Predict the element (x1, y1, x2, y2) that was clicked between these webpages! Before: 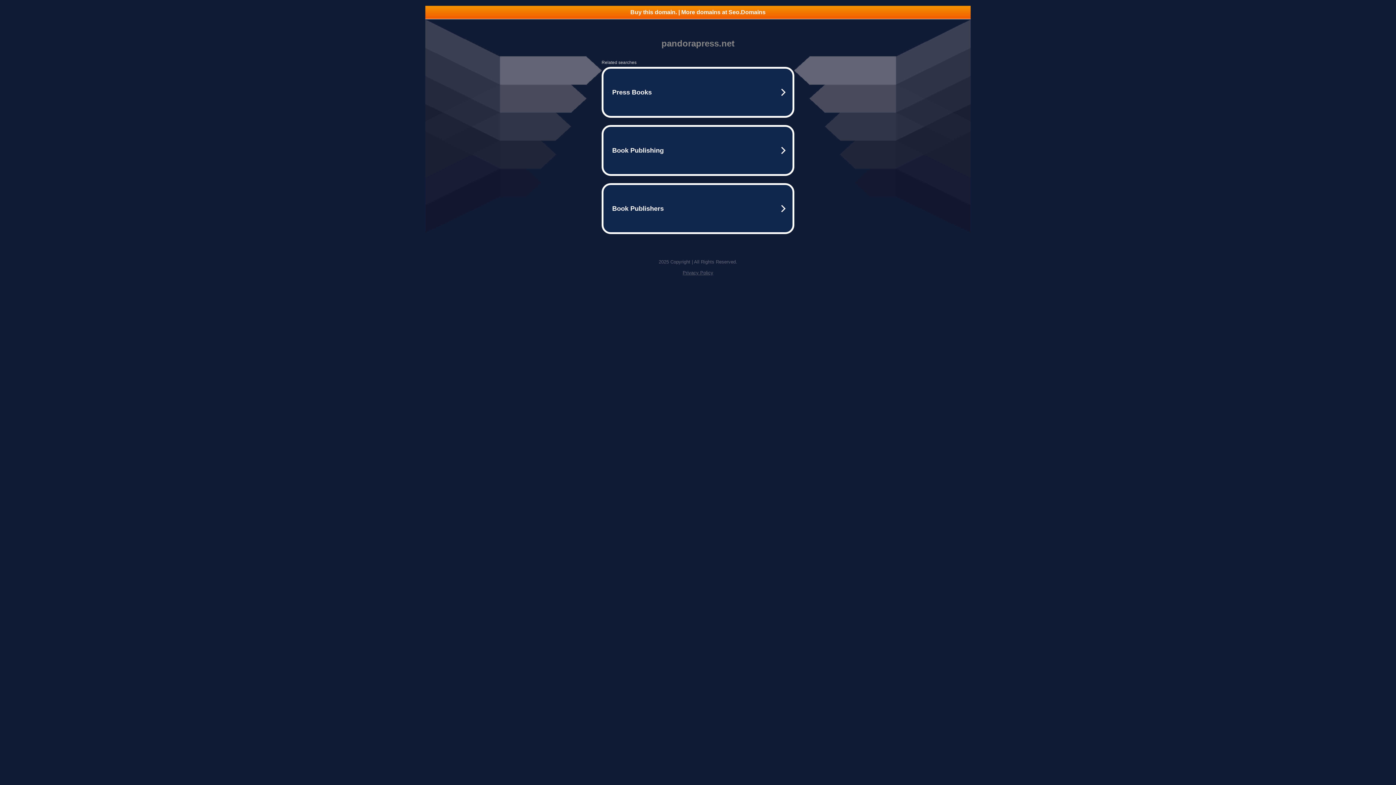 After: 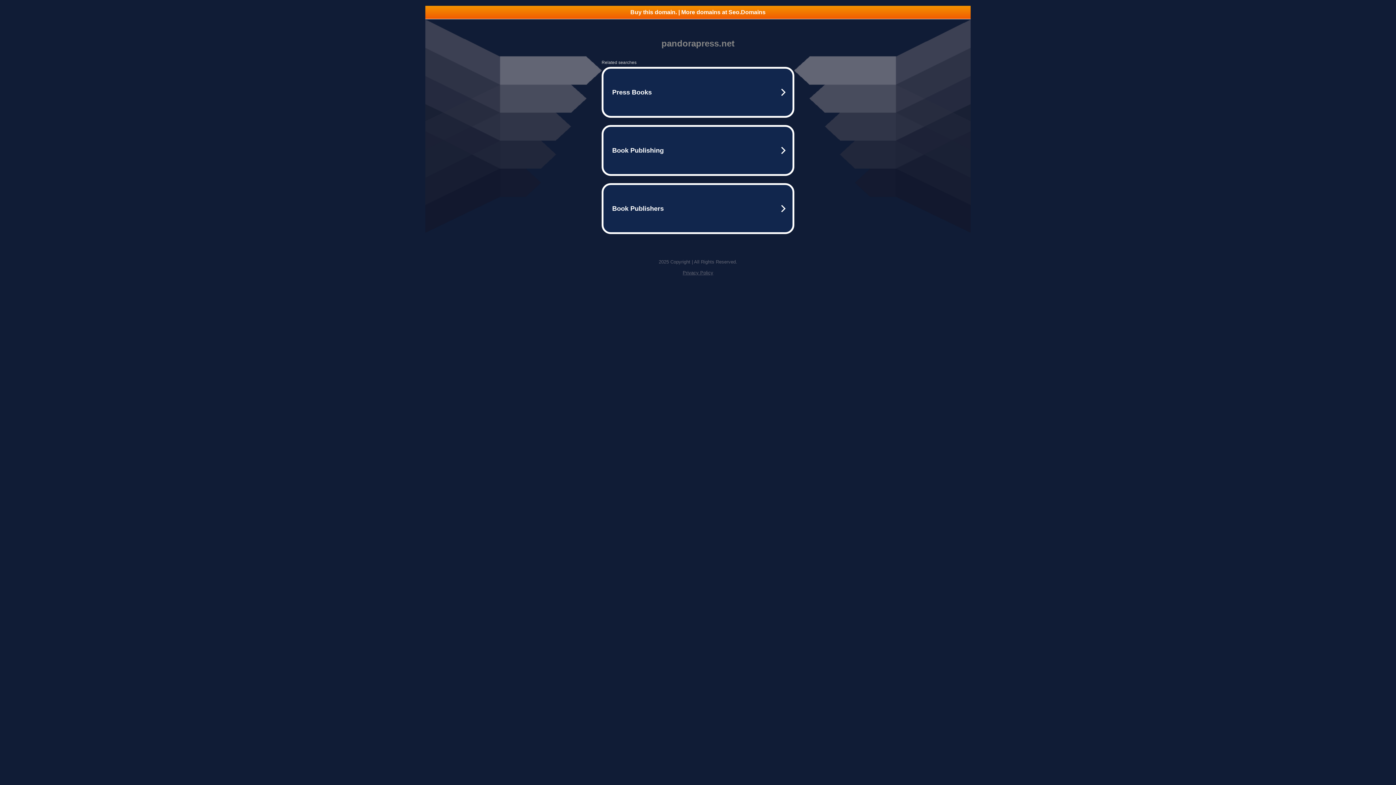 Action: label: Privacy Policy bbox: (682, 270, 713, 275)